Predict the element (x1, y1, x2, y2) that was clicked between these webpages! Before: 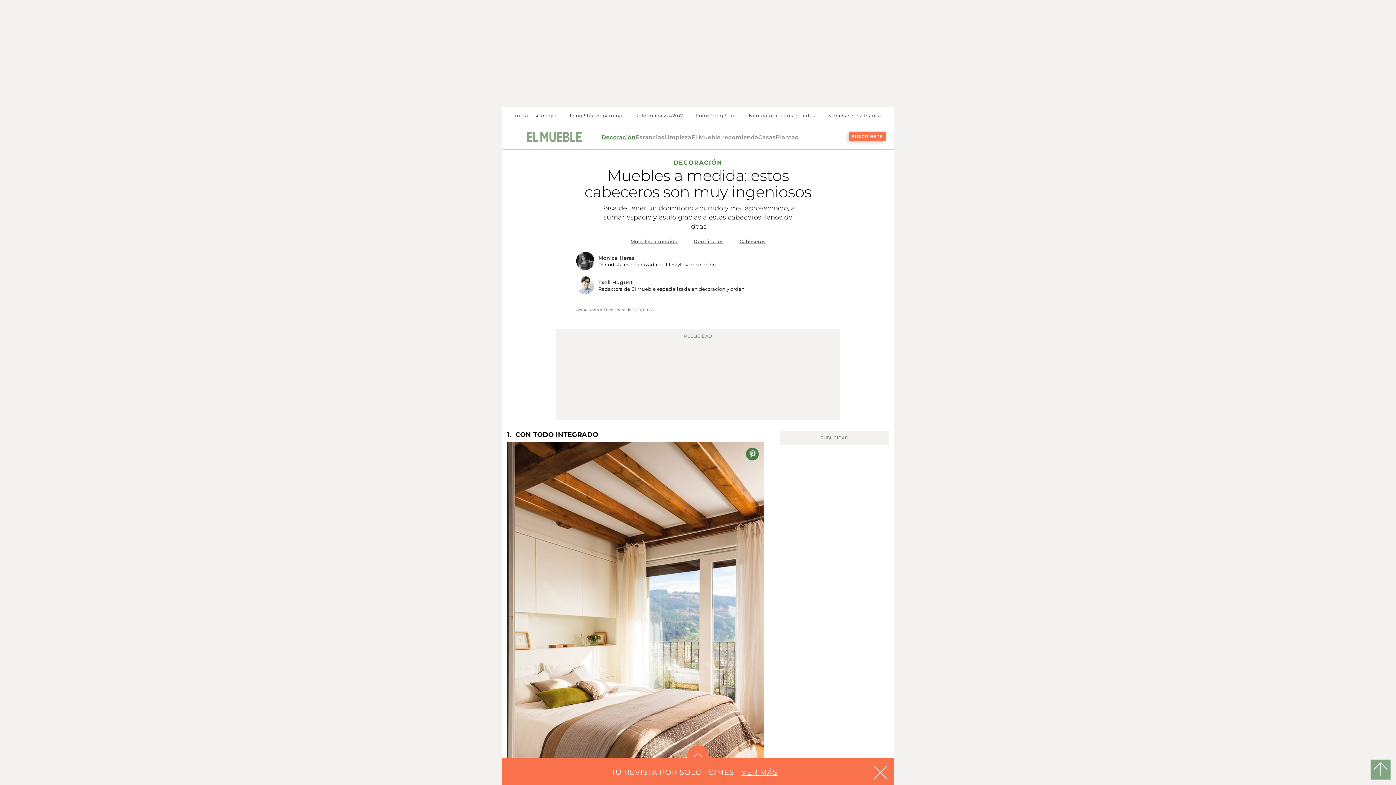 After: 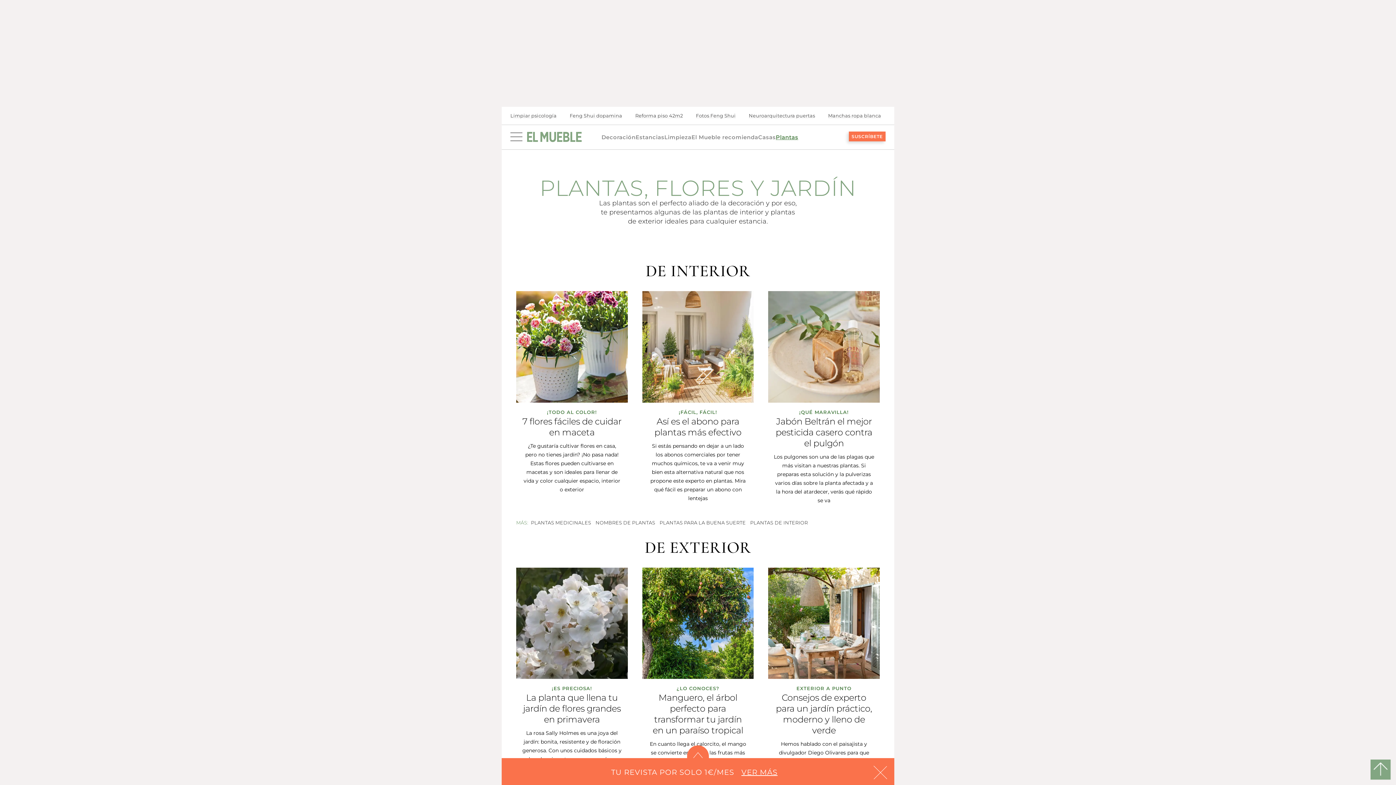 Action: label: Plantas bbox: (776, 133, 798, 140)